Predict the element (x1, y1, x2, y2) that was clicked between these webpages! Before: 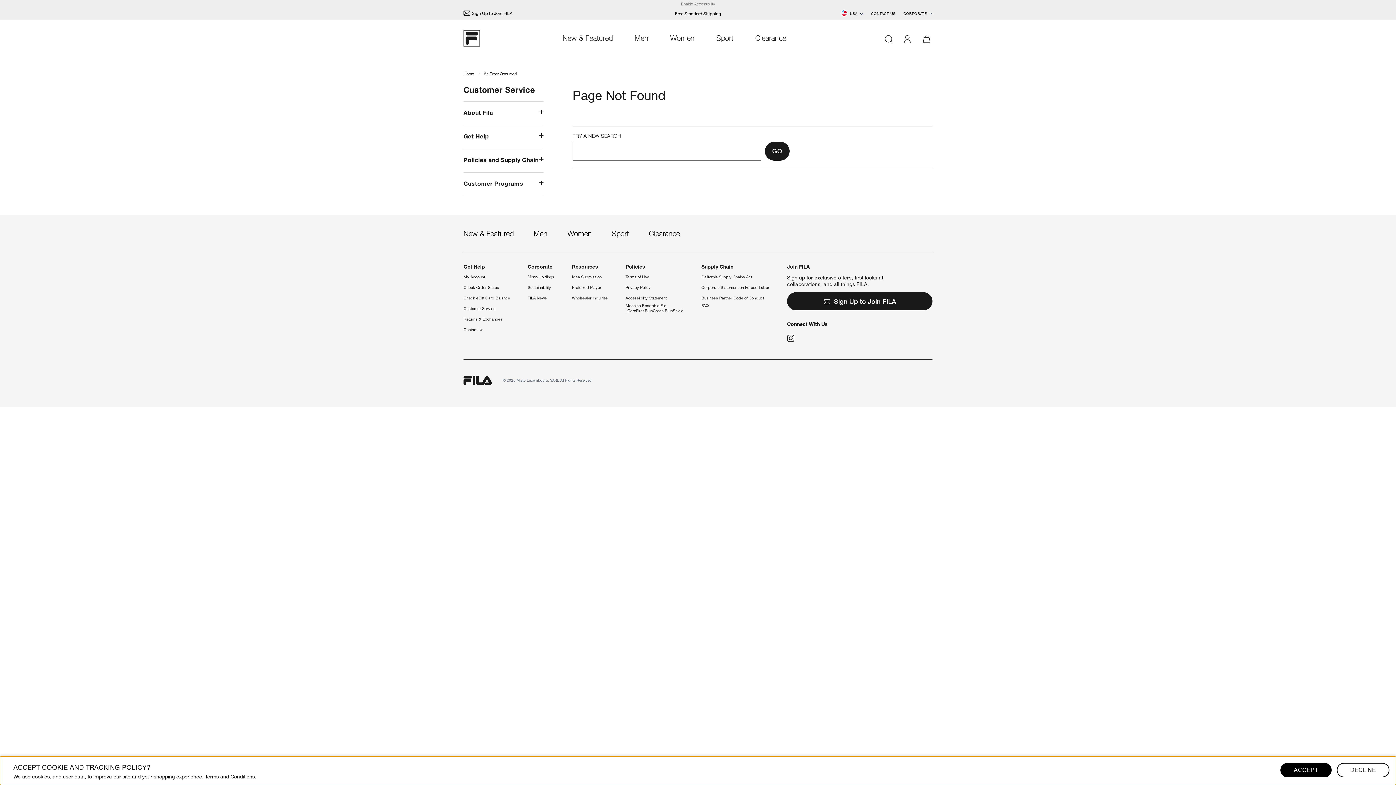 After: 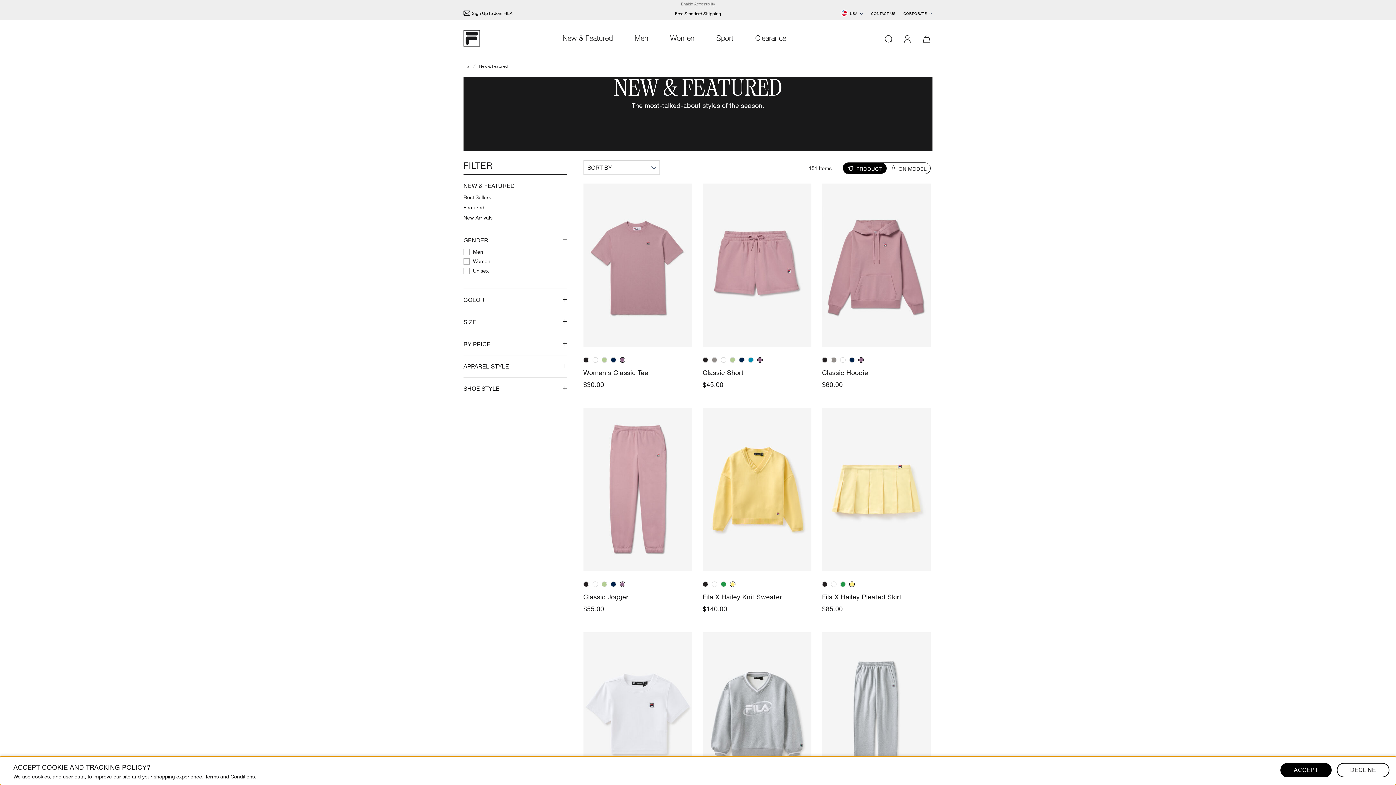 Action: bbox: (463, 230, 513, 239) label: New & Featured